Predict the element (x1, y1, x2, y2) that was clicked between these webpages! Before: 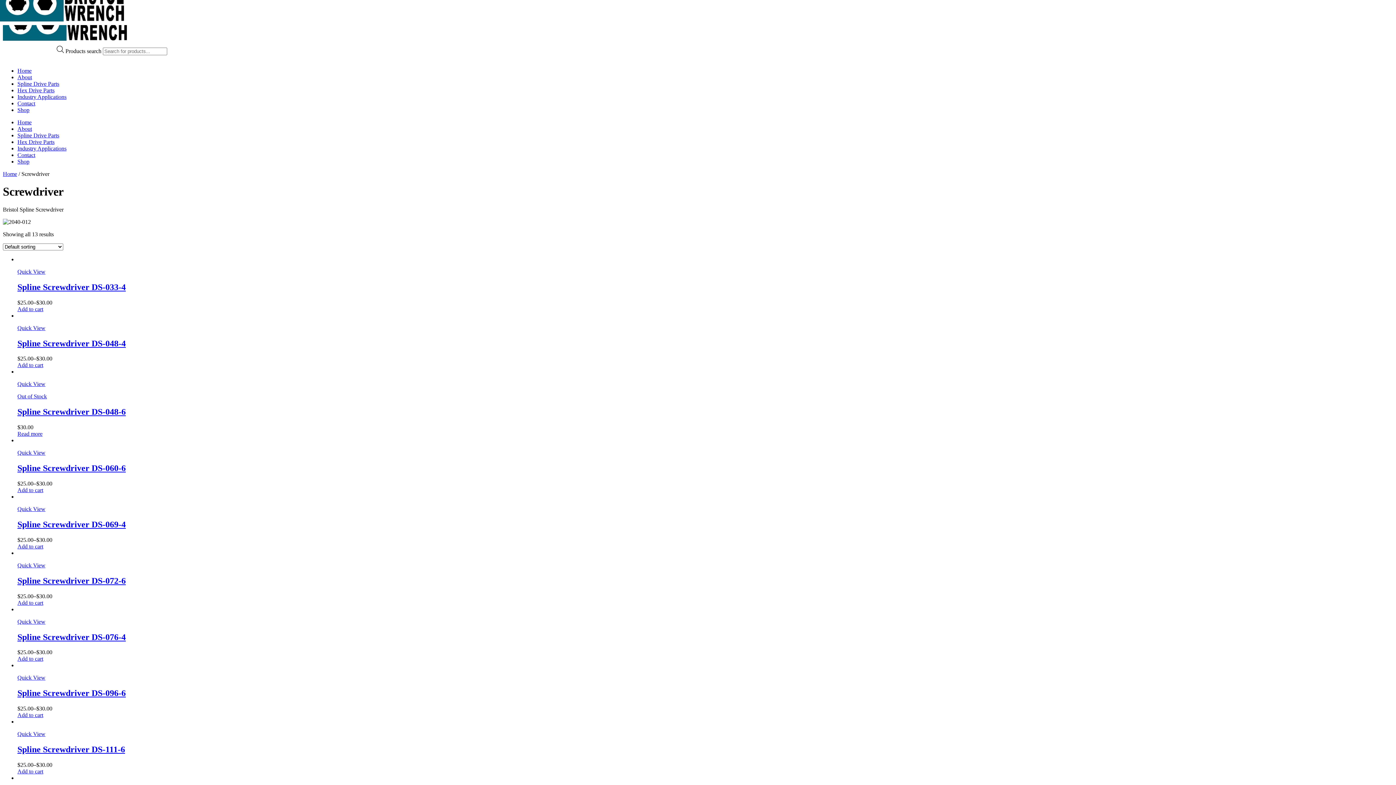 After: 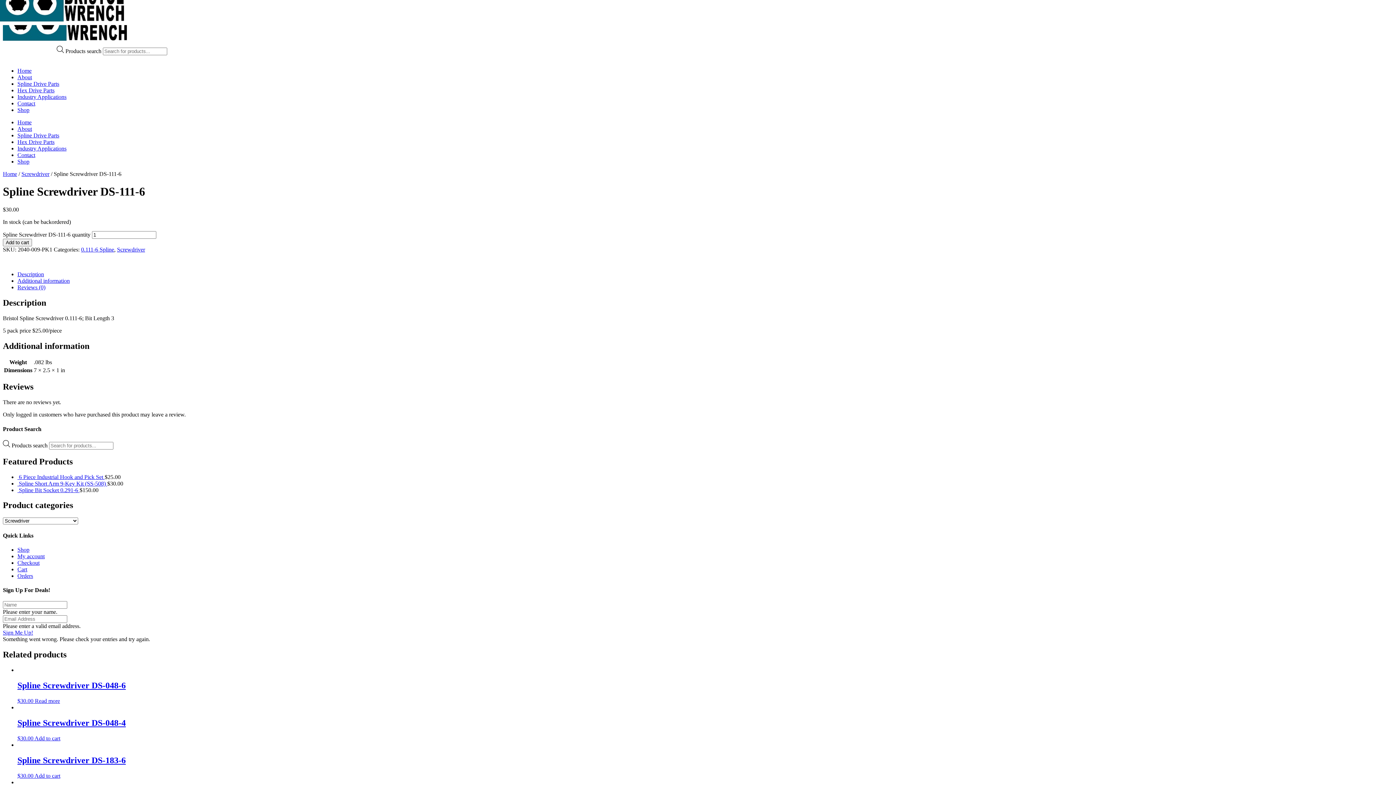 Action: bbox: (17, 745, 1393, 754) label: Spline Screwdriver DS-111-6